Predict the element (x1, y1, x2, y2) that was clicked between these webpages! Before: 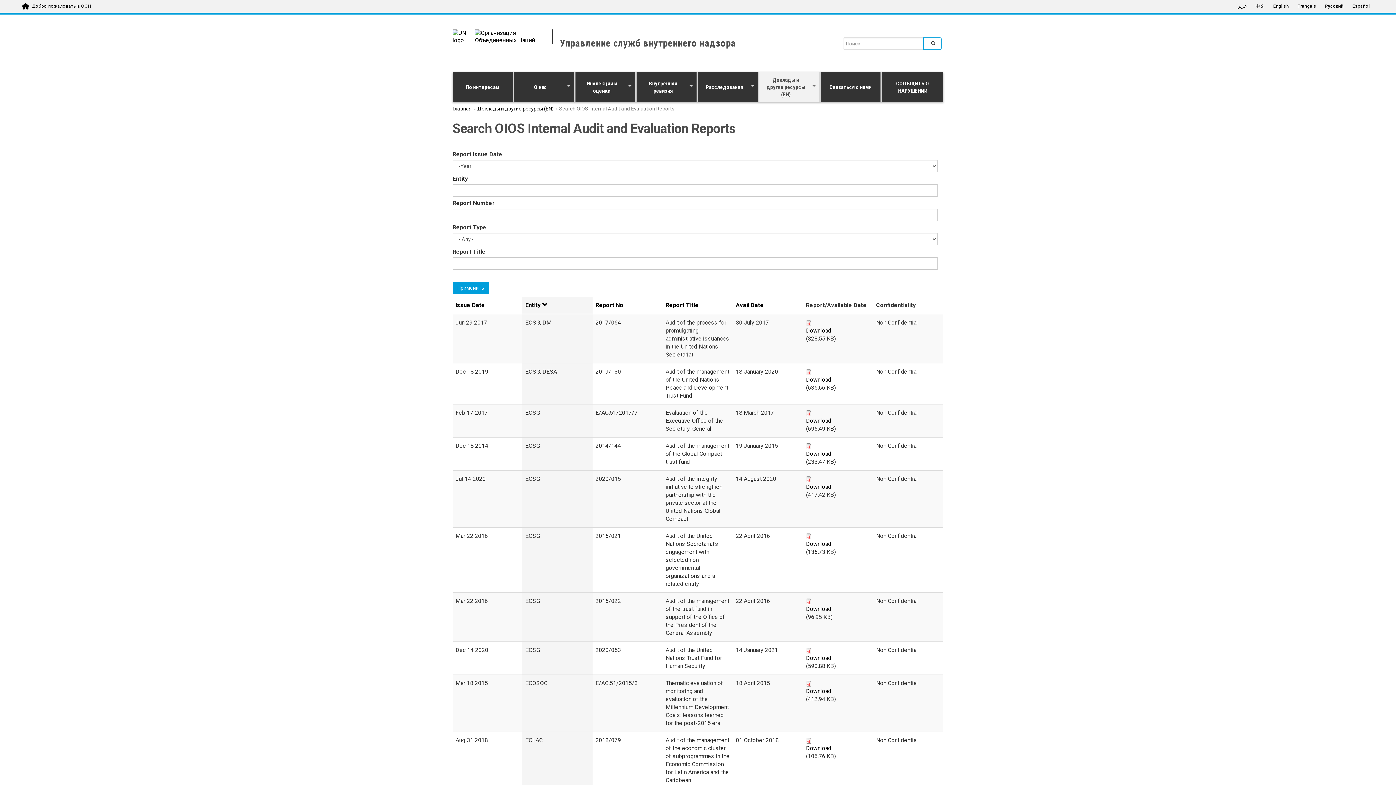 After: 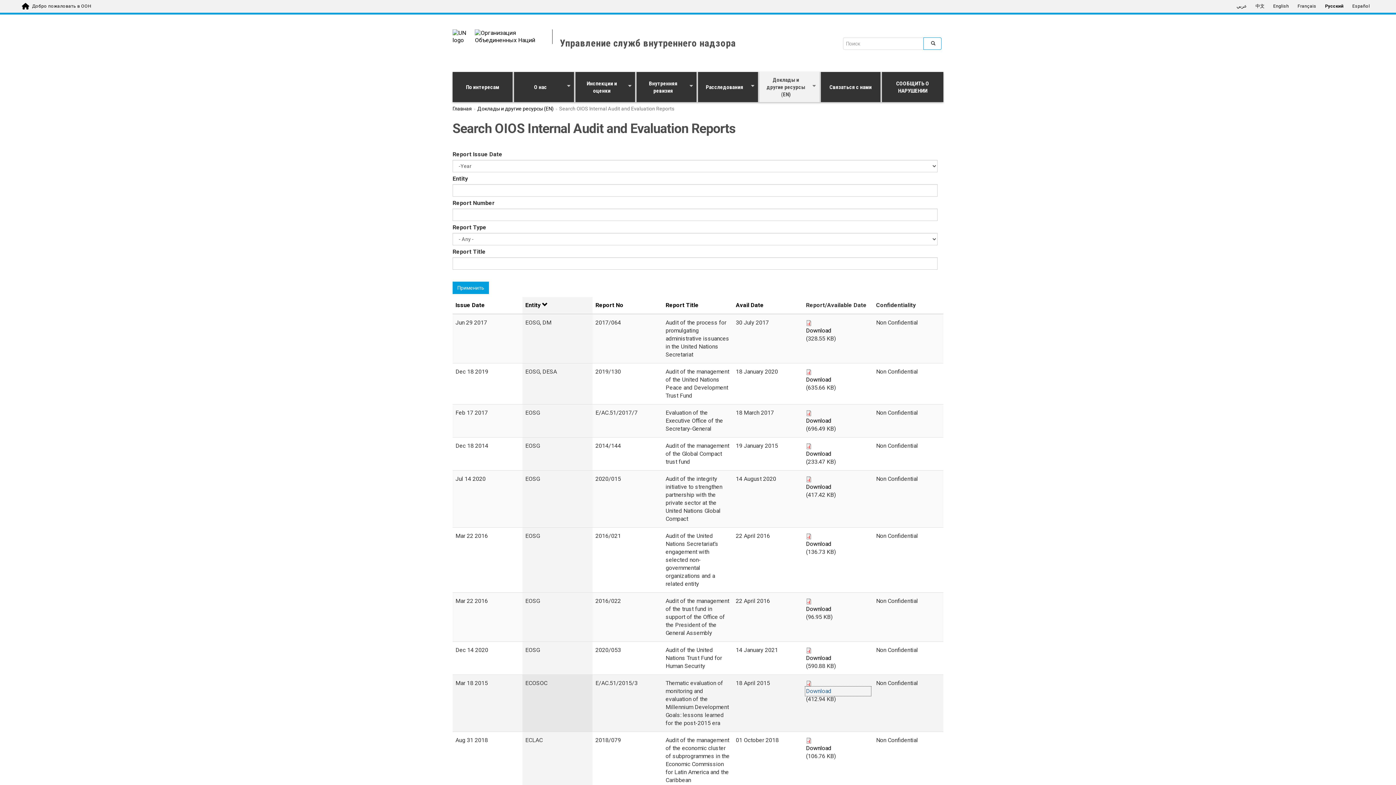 Action: label: Download bbox: (806, 687, 870, 695)